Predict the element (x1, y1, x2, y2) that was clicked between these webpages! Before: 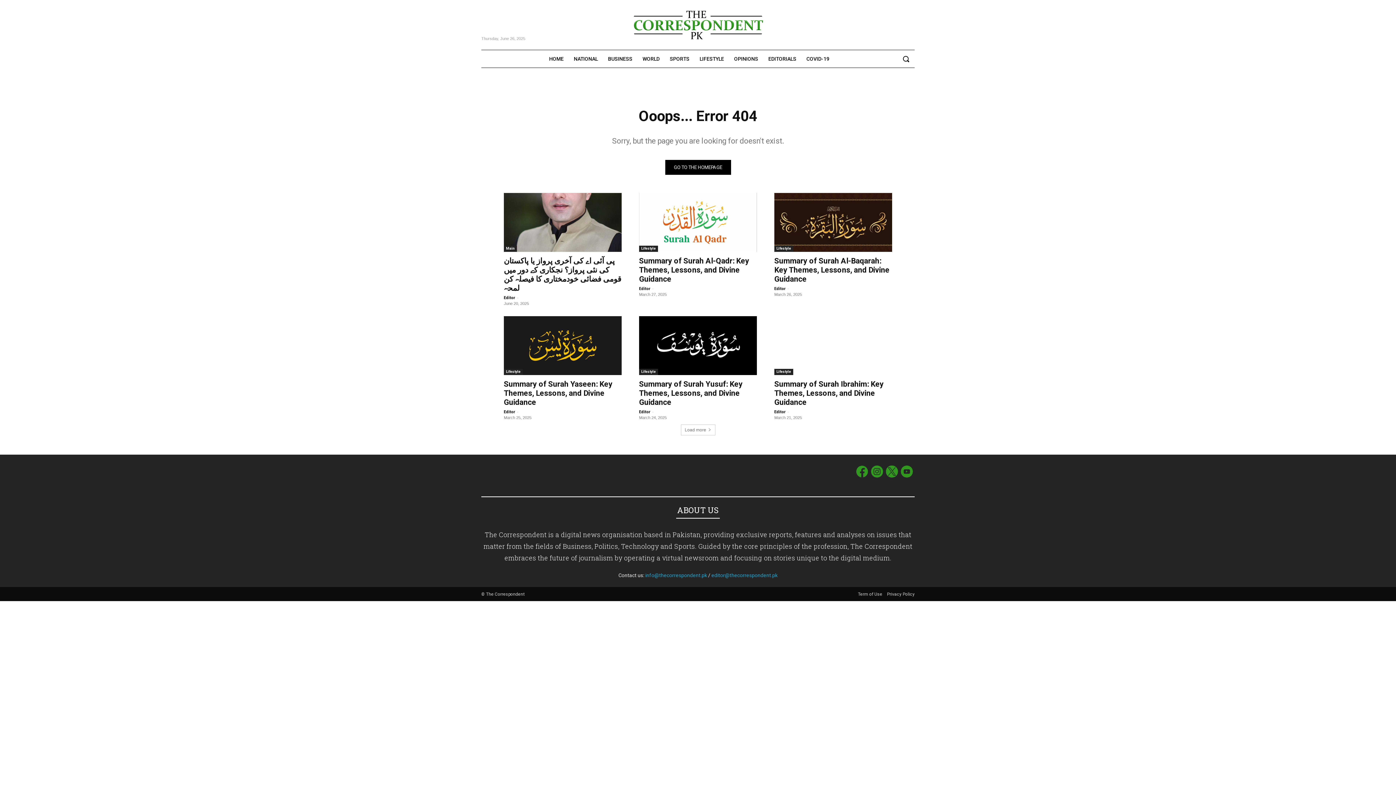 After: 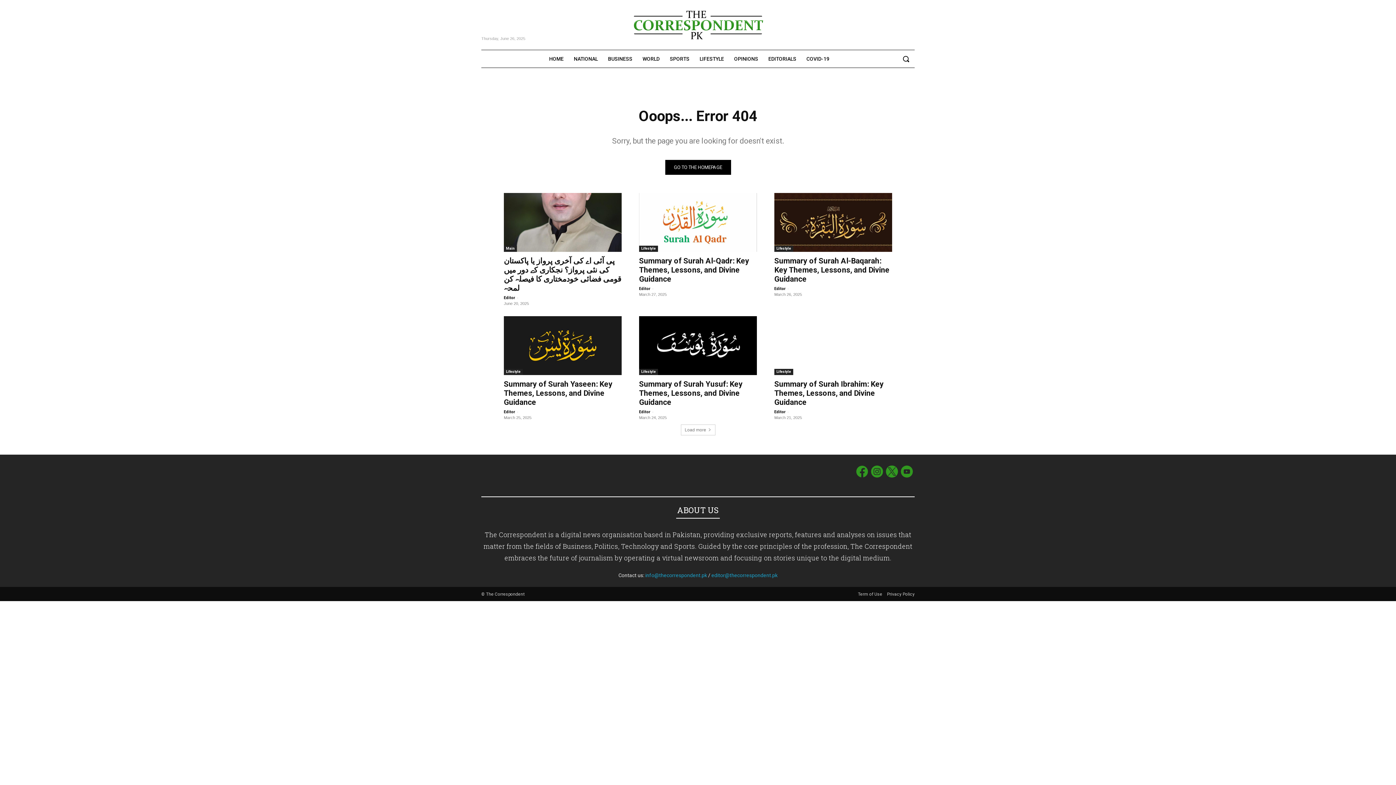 Action: bbox: (901, 473, 914, 478)